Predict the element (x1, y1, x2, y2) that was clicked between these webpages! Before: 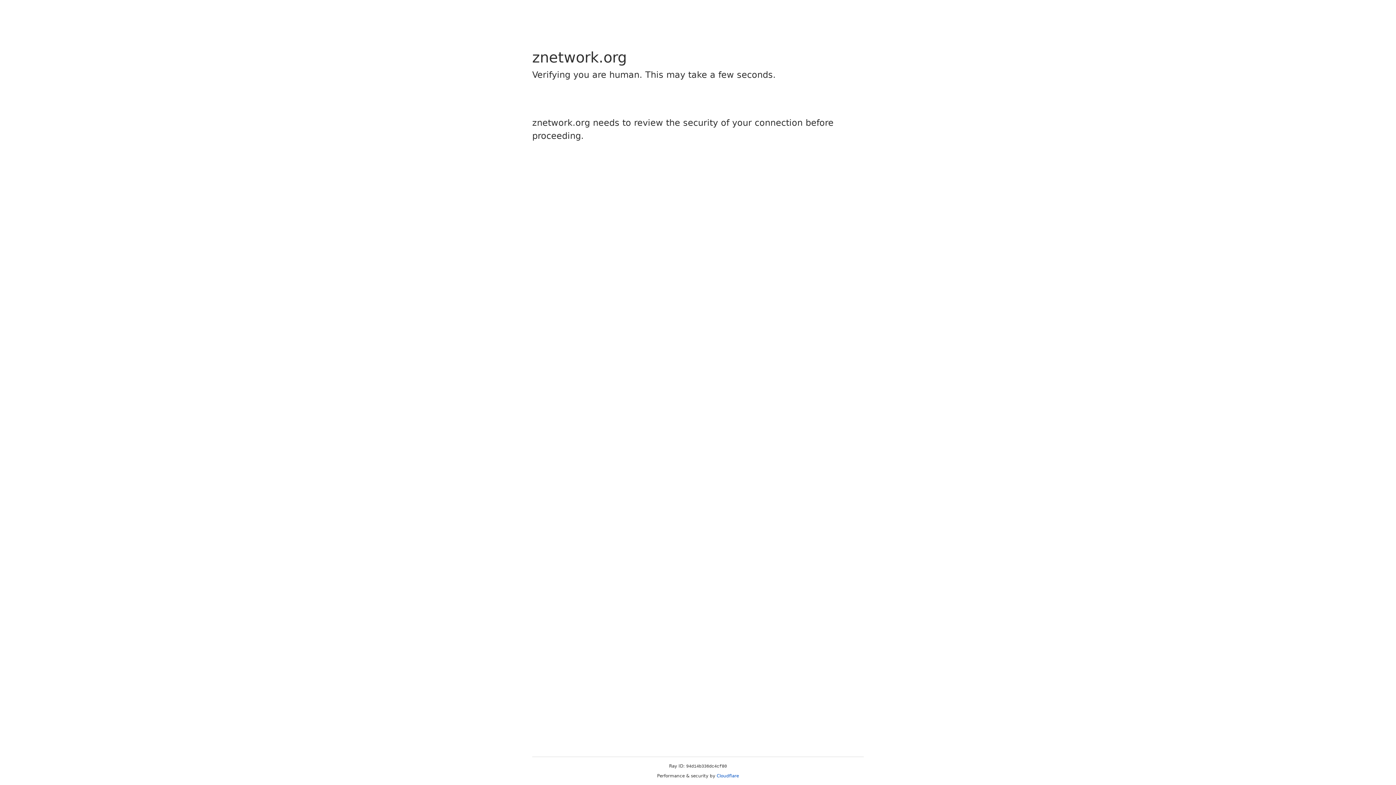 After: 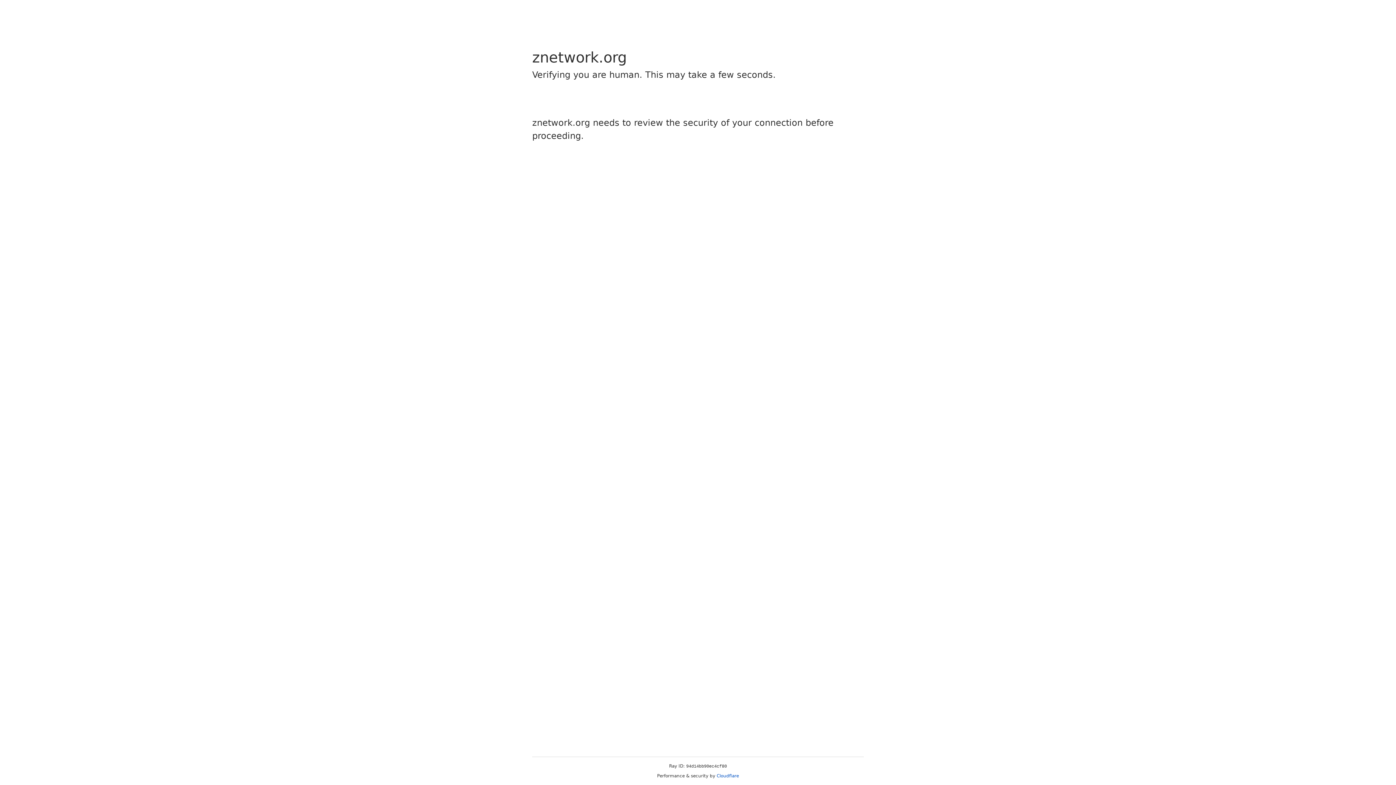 Action: bbox: (716, 773, 739, 778) label: Cloudflare